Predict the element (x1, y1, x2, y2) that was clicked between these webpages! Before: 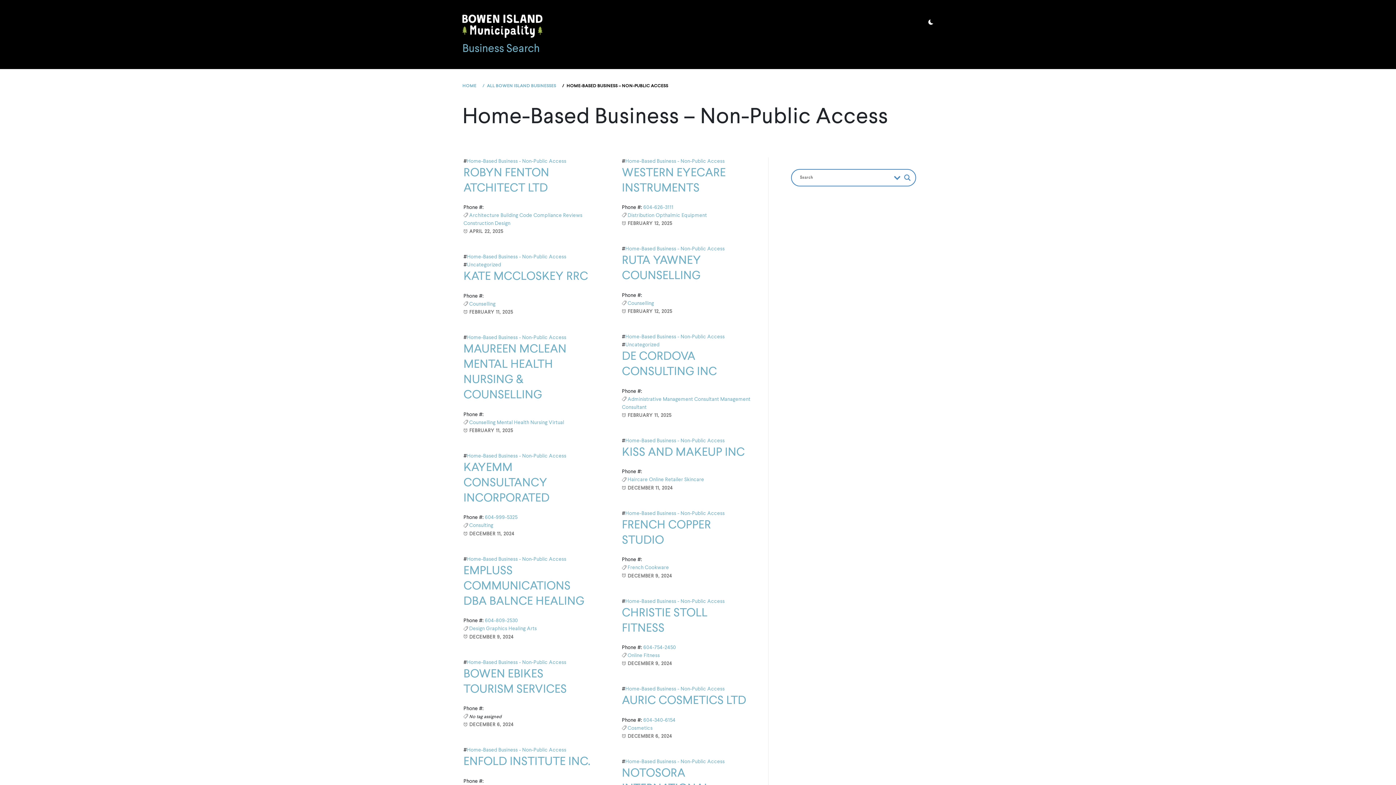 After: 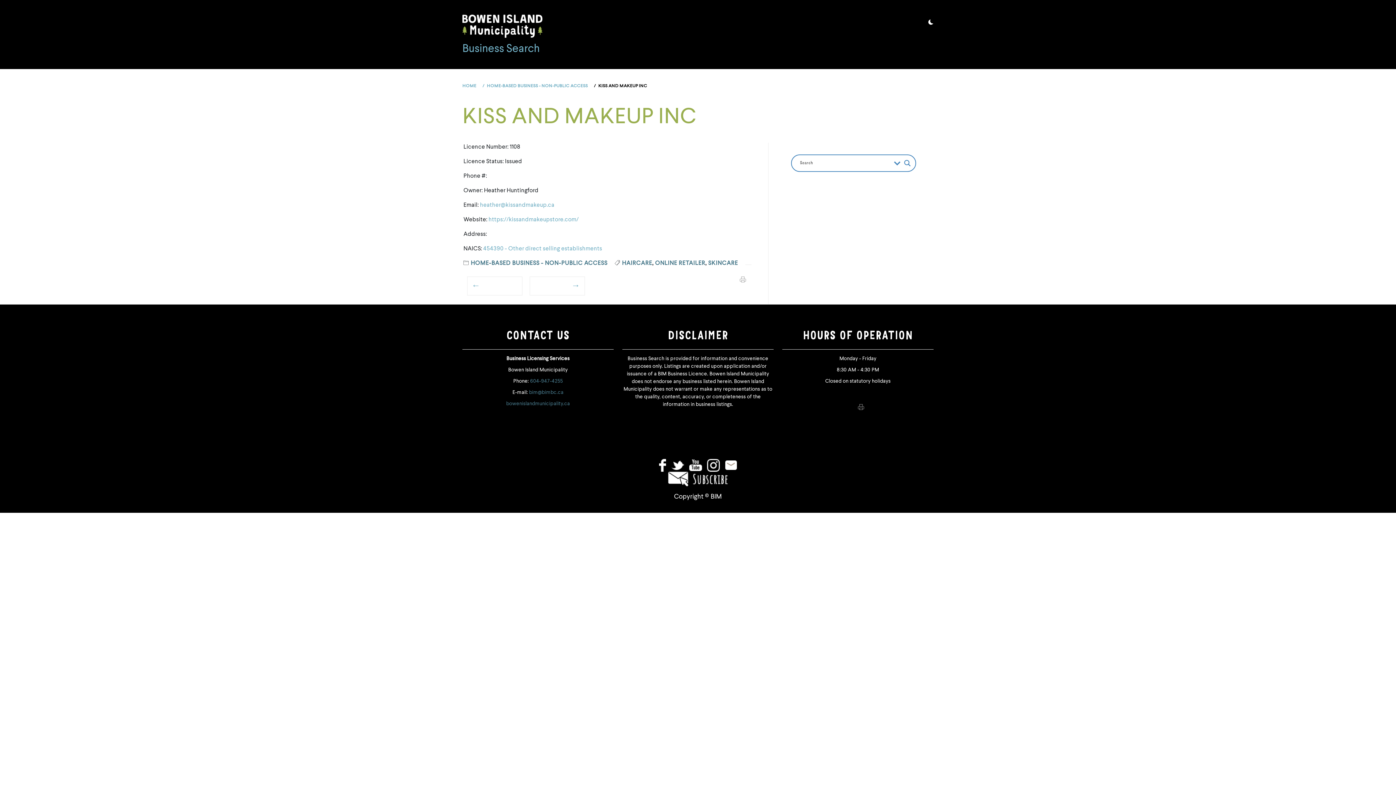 Action: label: KISS AND MAKEUP INC bbox: (622, 446, 745, 458)